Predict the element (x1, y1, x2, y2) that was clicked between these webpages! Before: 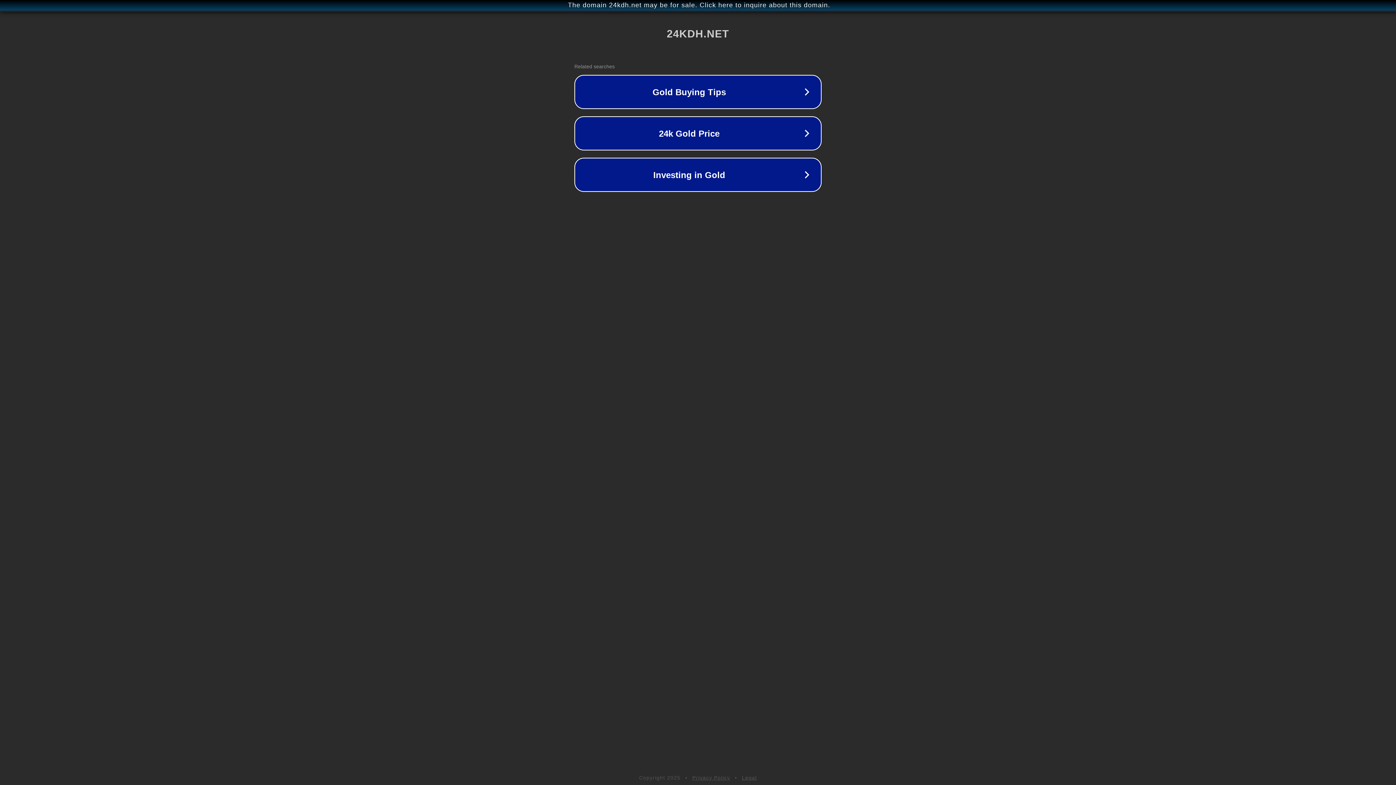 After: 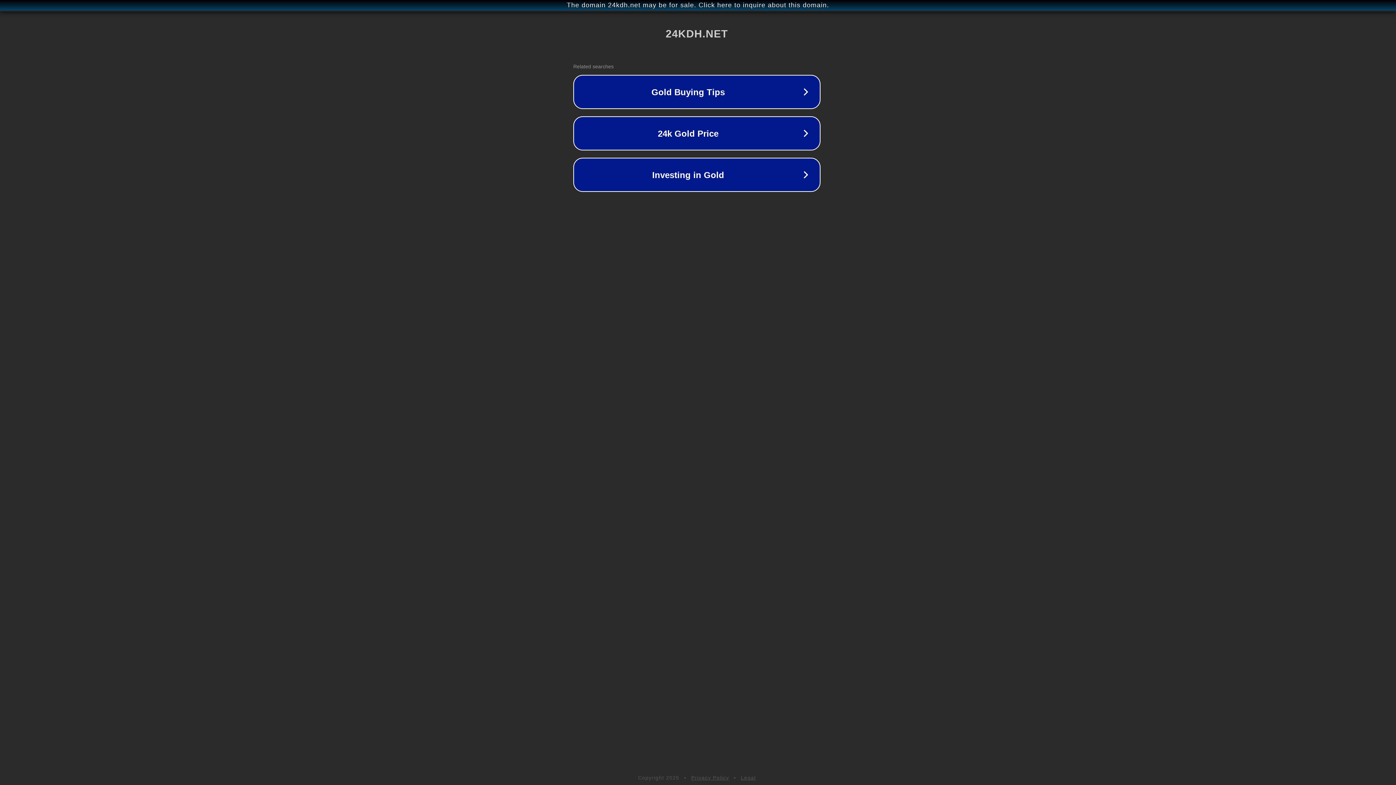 Action: bbox: (1, 1, 1397, 9) label: The domain 24kdh.net may be for sale. Click here to inquire about this domain.